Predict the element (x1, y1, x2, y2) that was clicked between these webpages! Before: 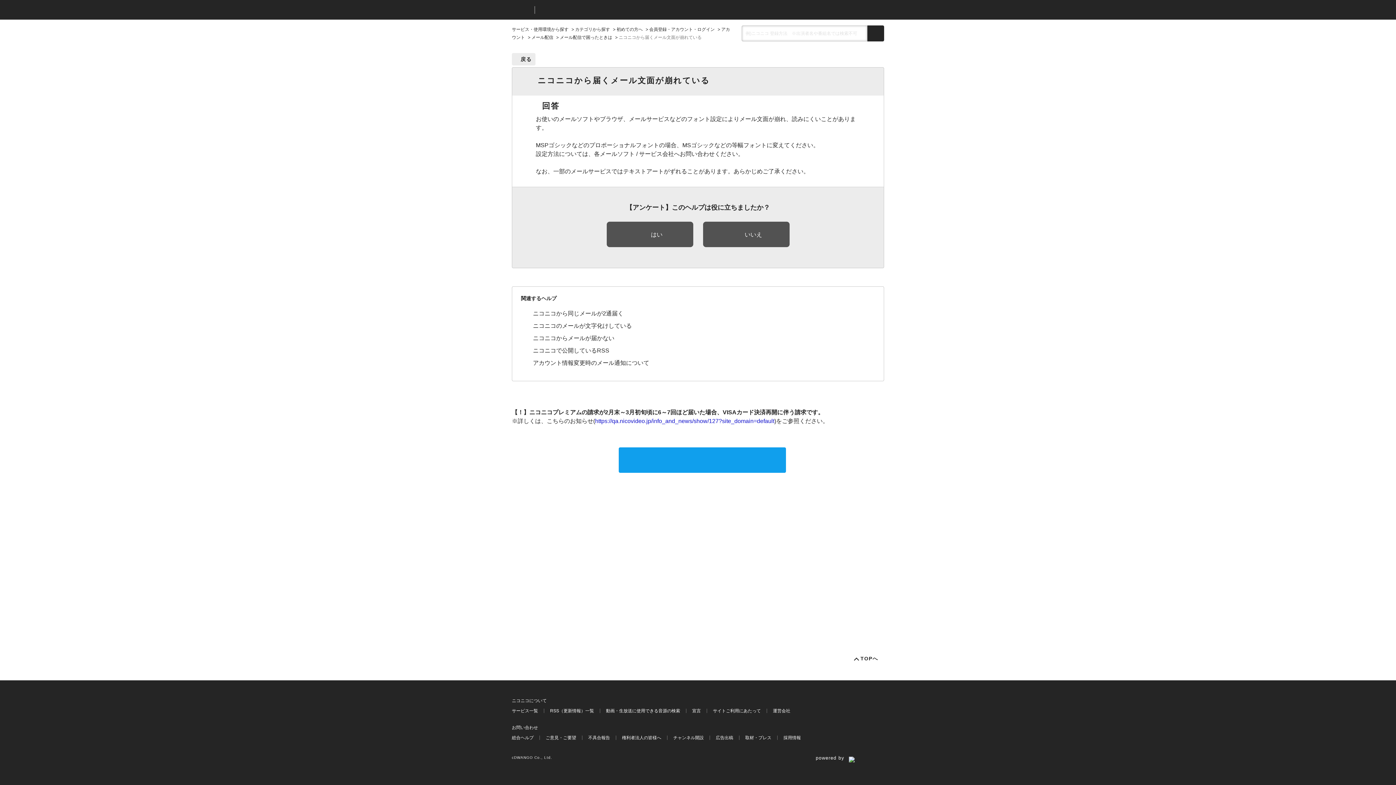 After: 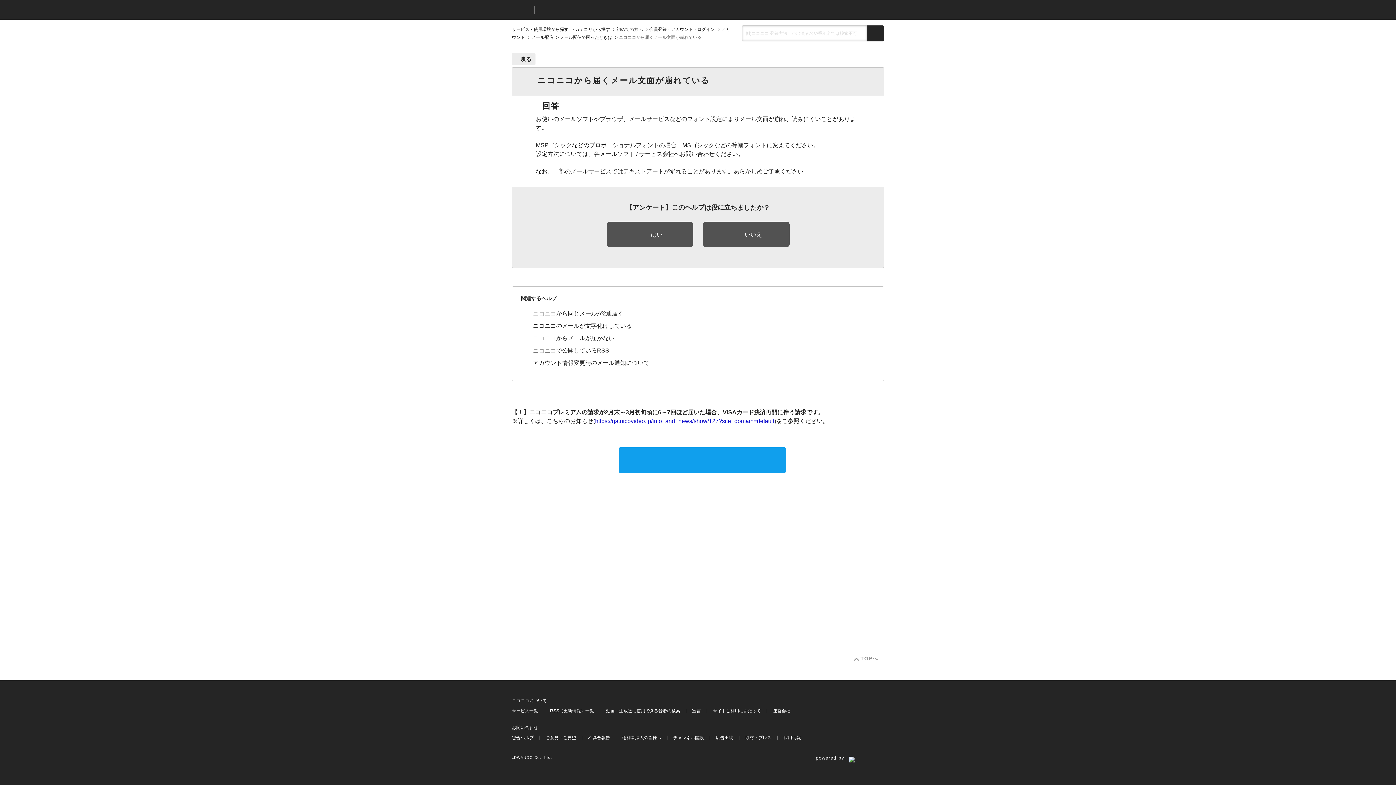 Action: label: TOPへ bbox: (850, 651, 884, 666)